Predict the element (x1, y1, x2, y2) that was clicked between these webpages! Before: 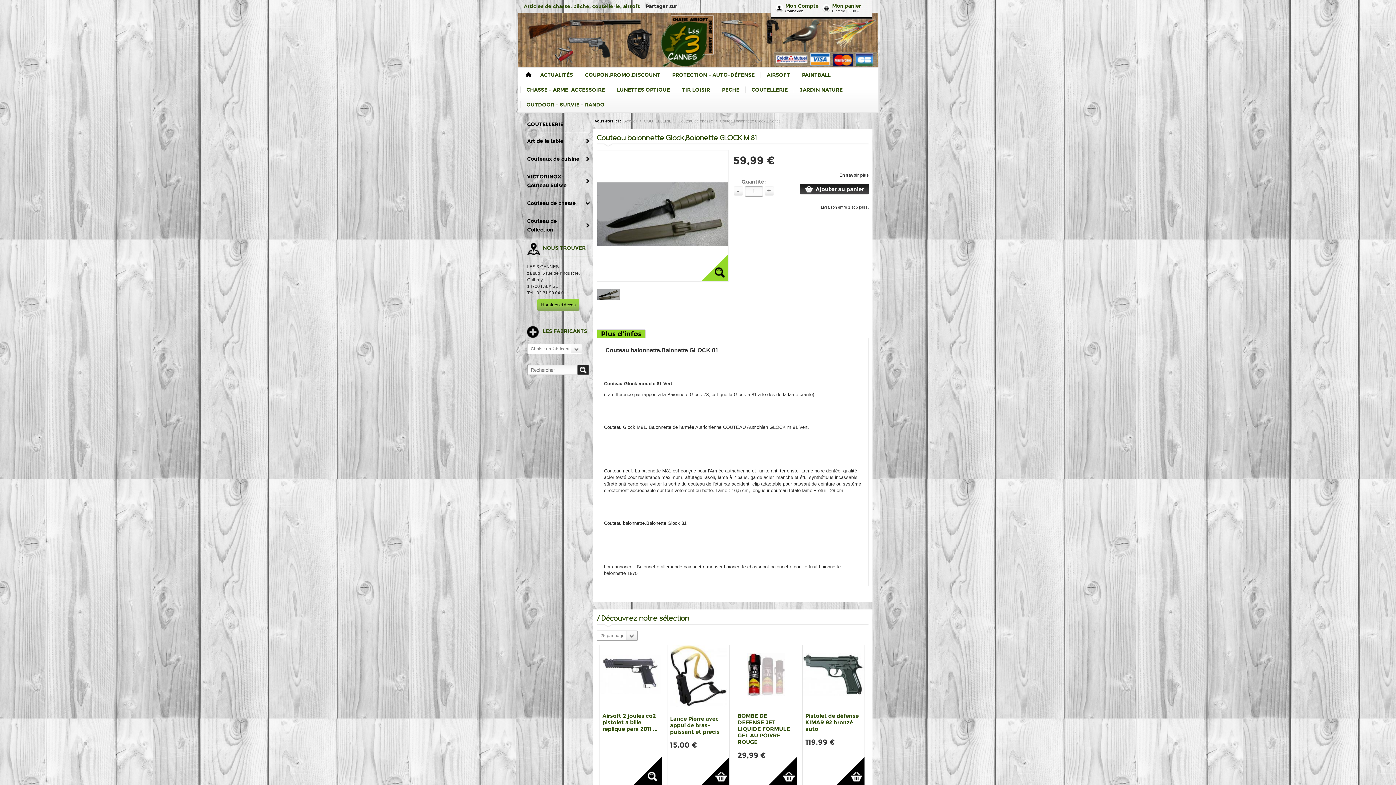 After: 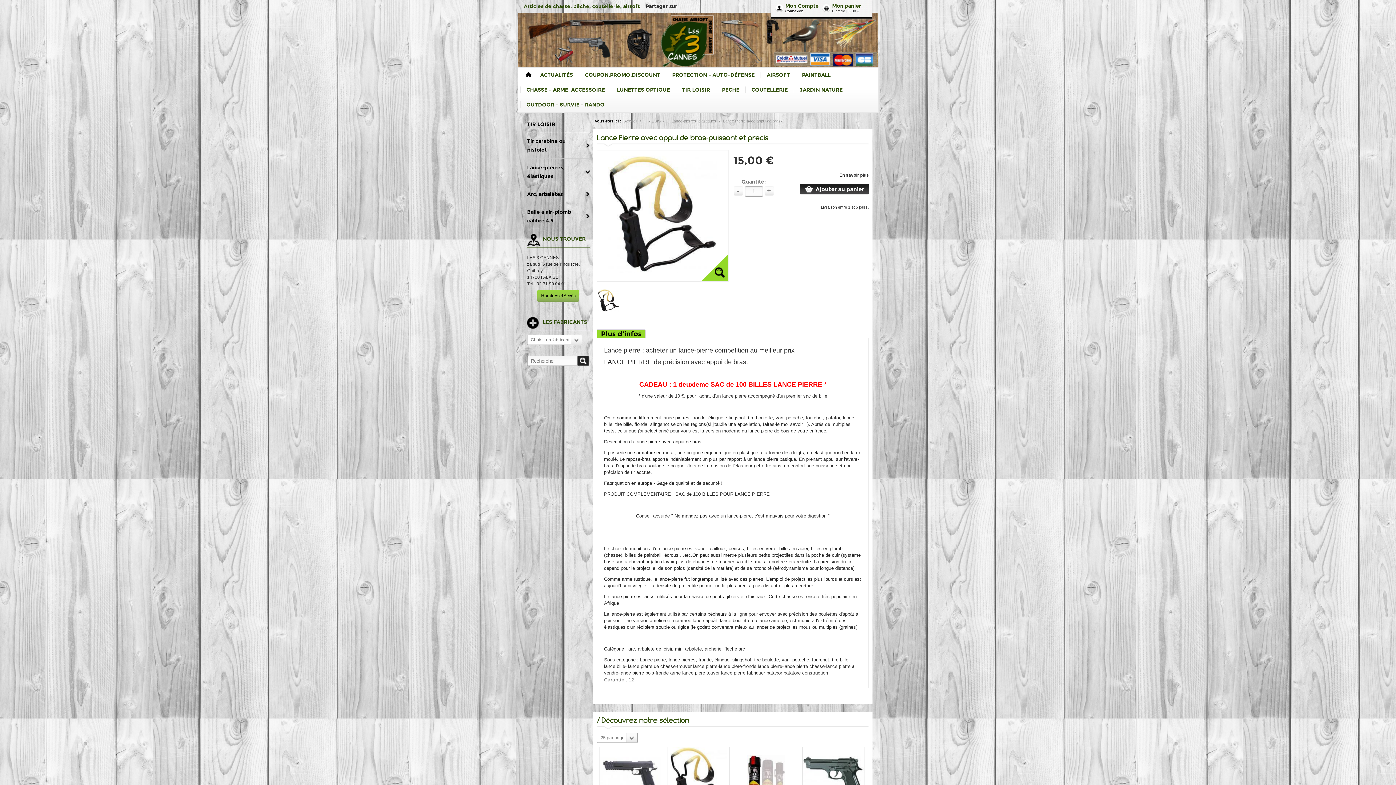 Action: bbox: (670, 715, 719, 735) label: Lance Pierre avec appui de bras-puissant et precis